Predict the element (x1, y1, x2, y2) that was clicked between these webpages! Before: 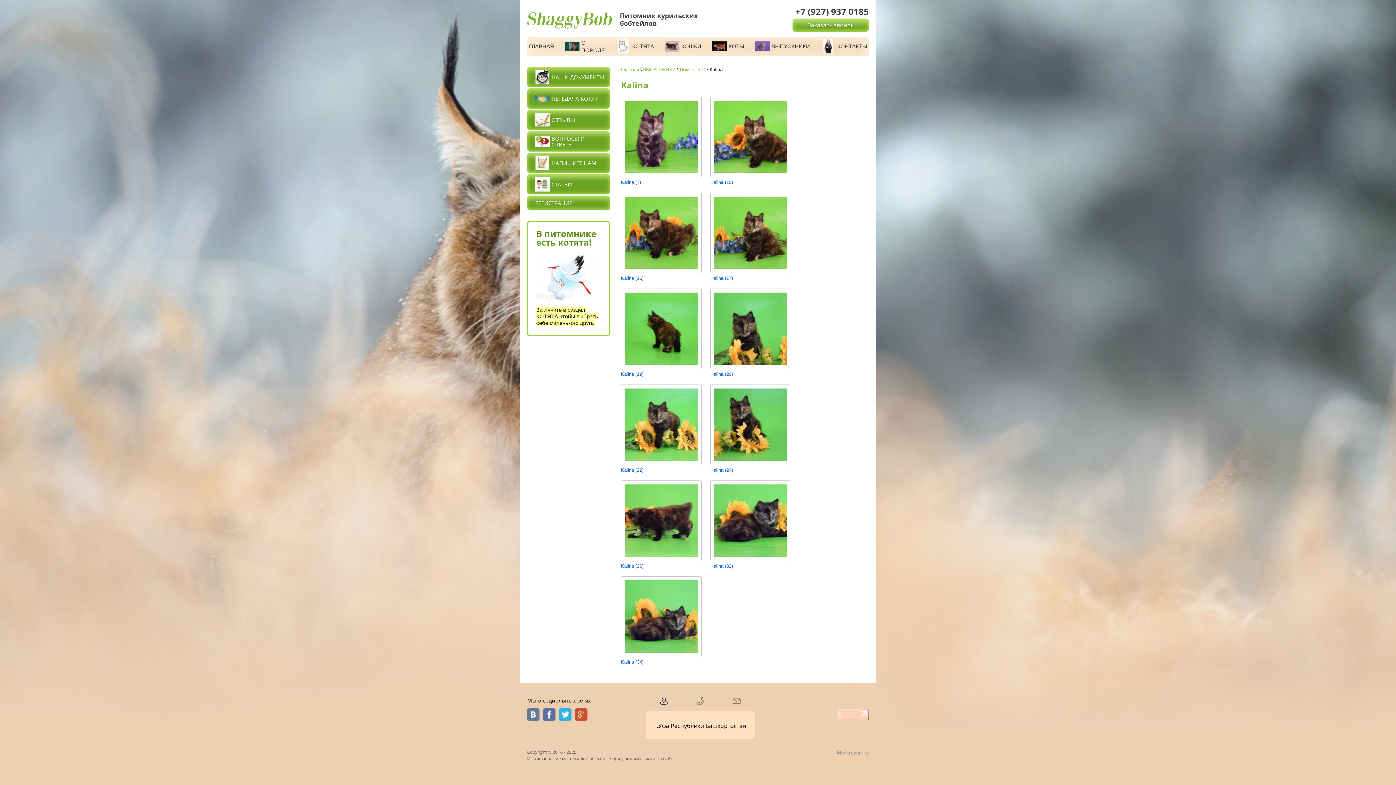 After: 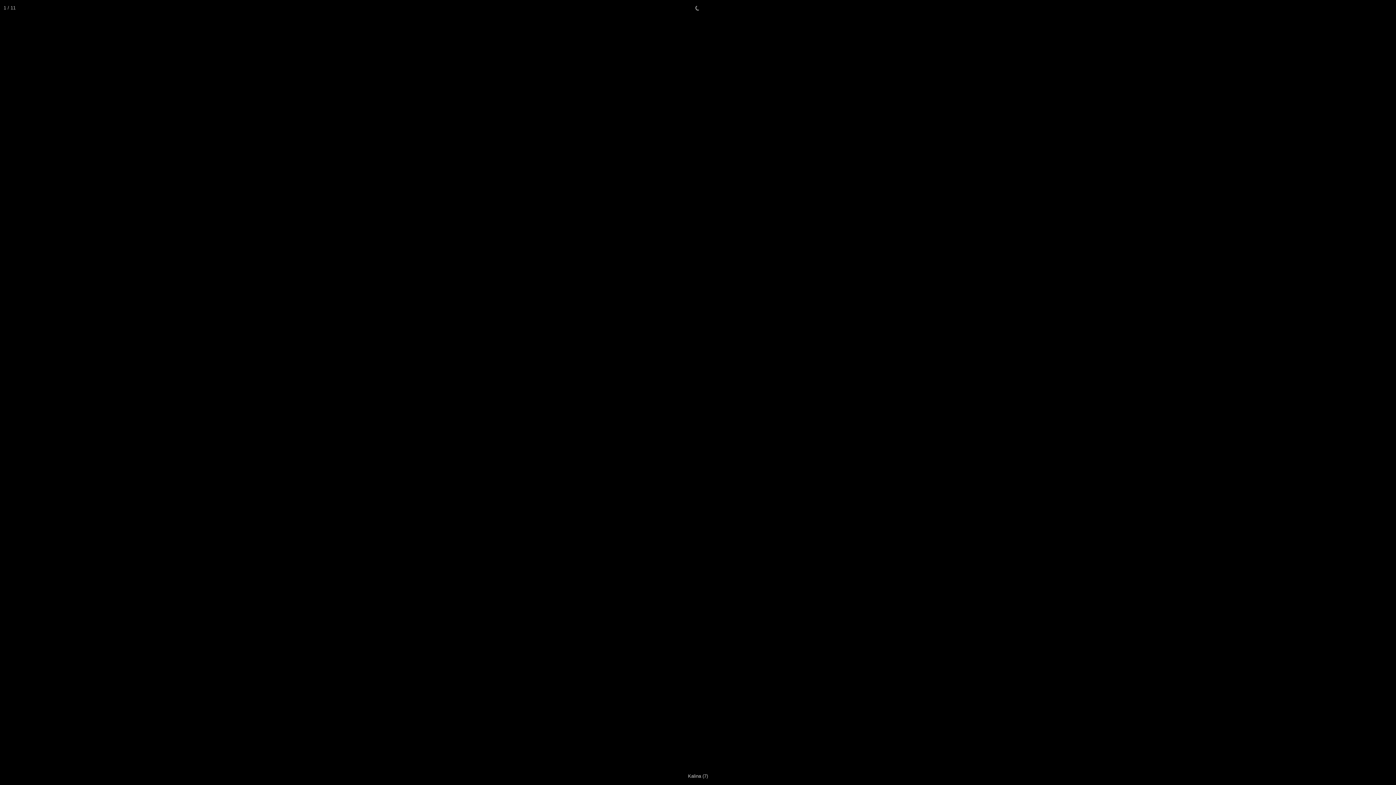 Action: bbox: (621, 96, 701, 177)